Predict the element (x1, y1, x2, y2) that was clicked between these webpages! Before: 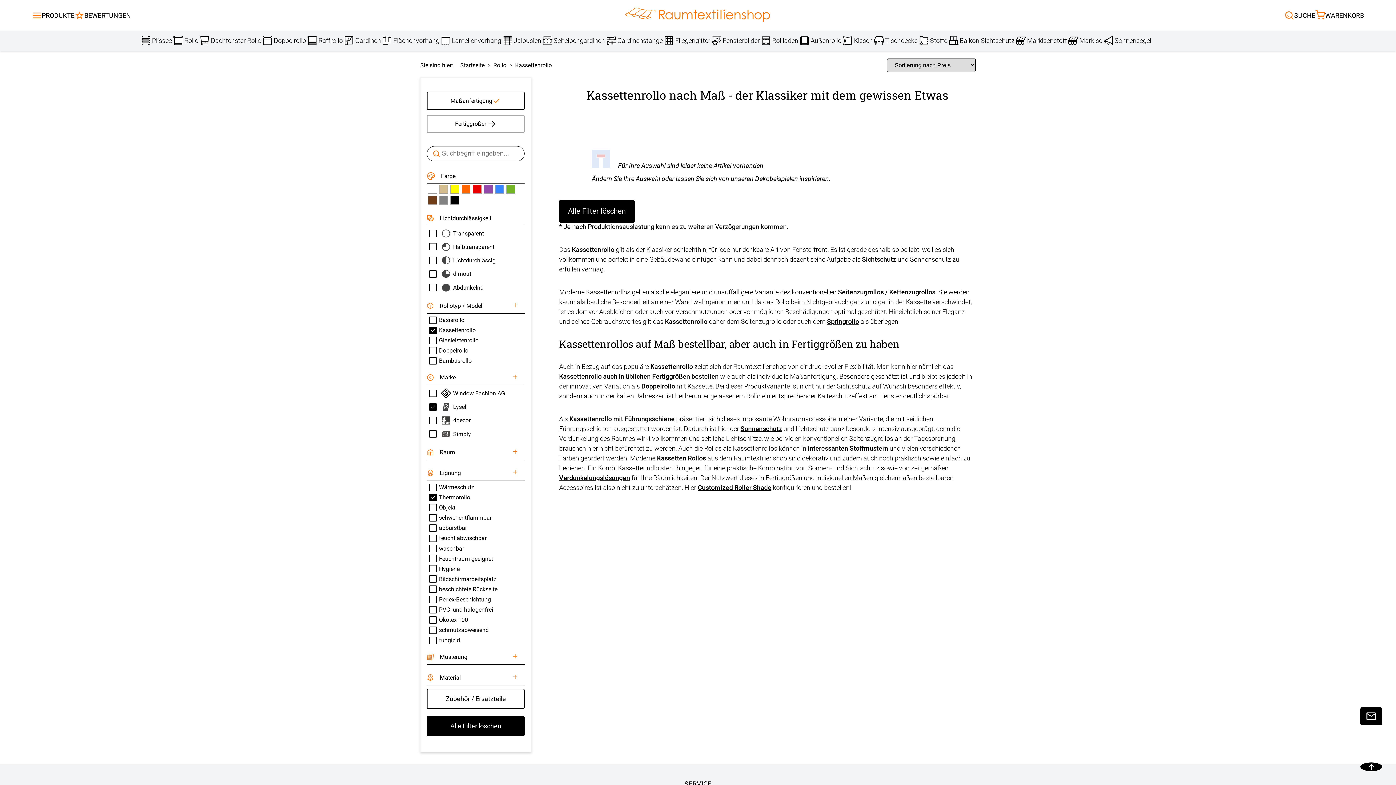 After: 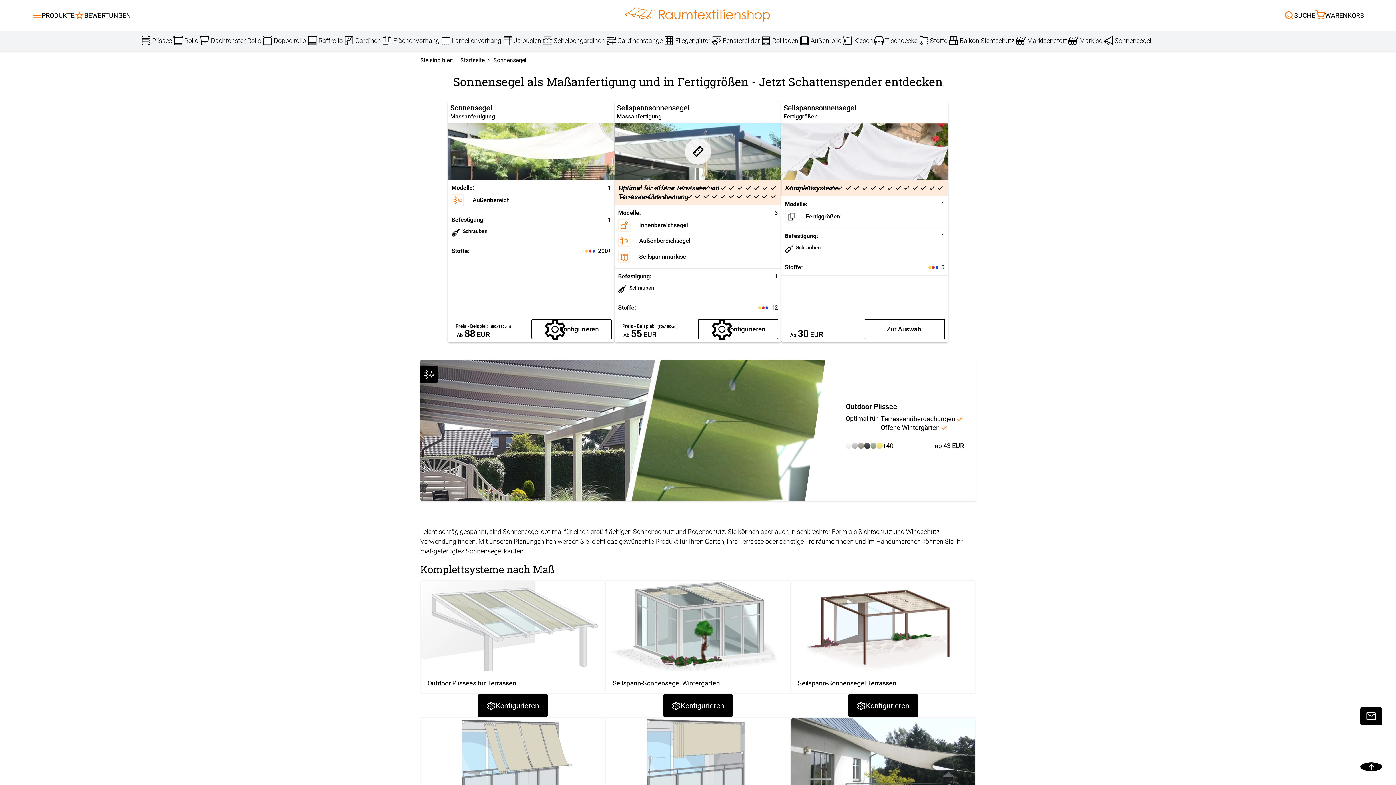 Action: bbox: (1102, 34, 1151, 46) label: Sonnensegel